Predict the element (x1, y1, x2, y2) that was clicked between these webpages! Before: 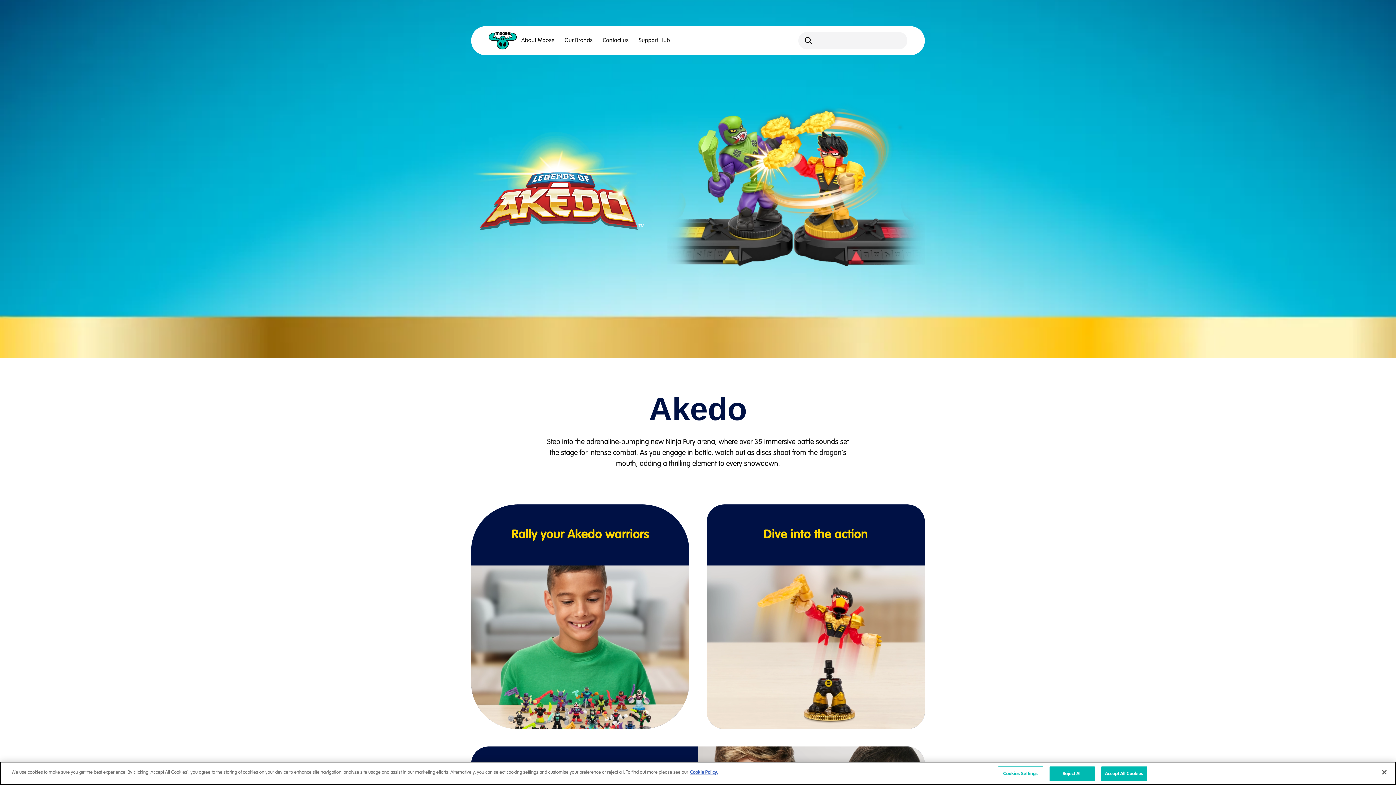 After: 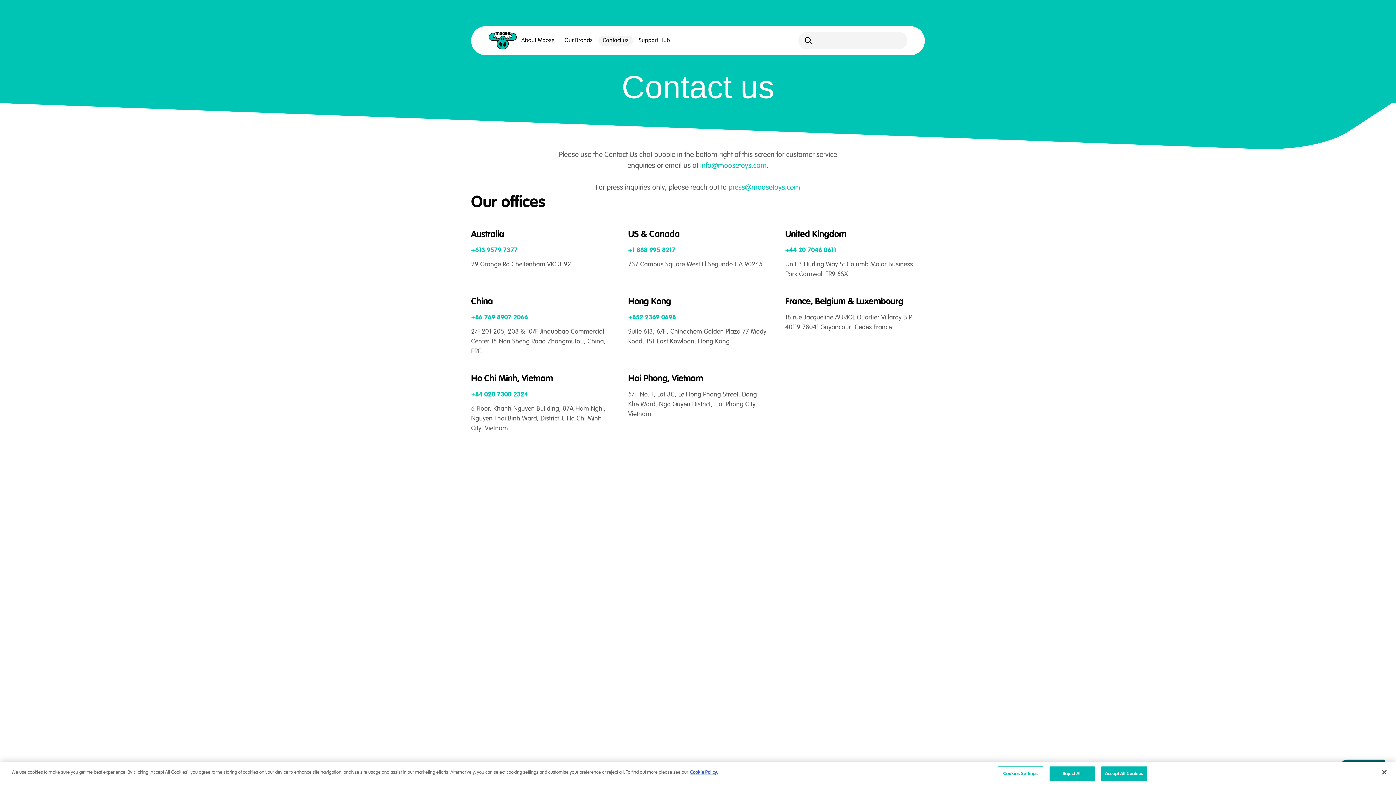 Action: bbox: (598, 35, 633, 45) label: Contact us